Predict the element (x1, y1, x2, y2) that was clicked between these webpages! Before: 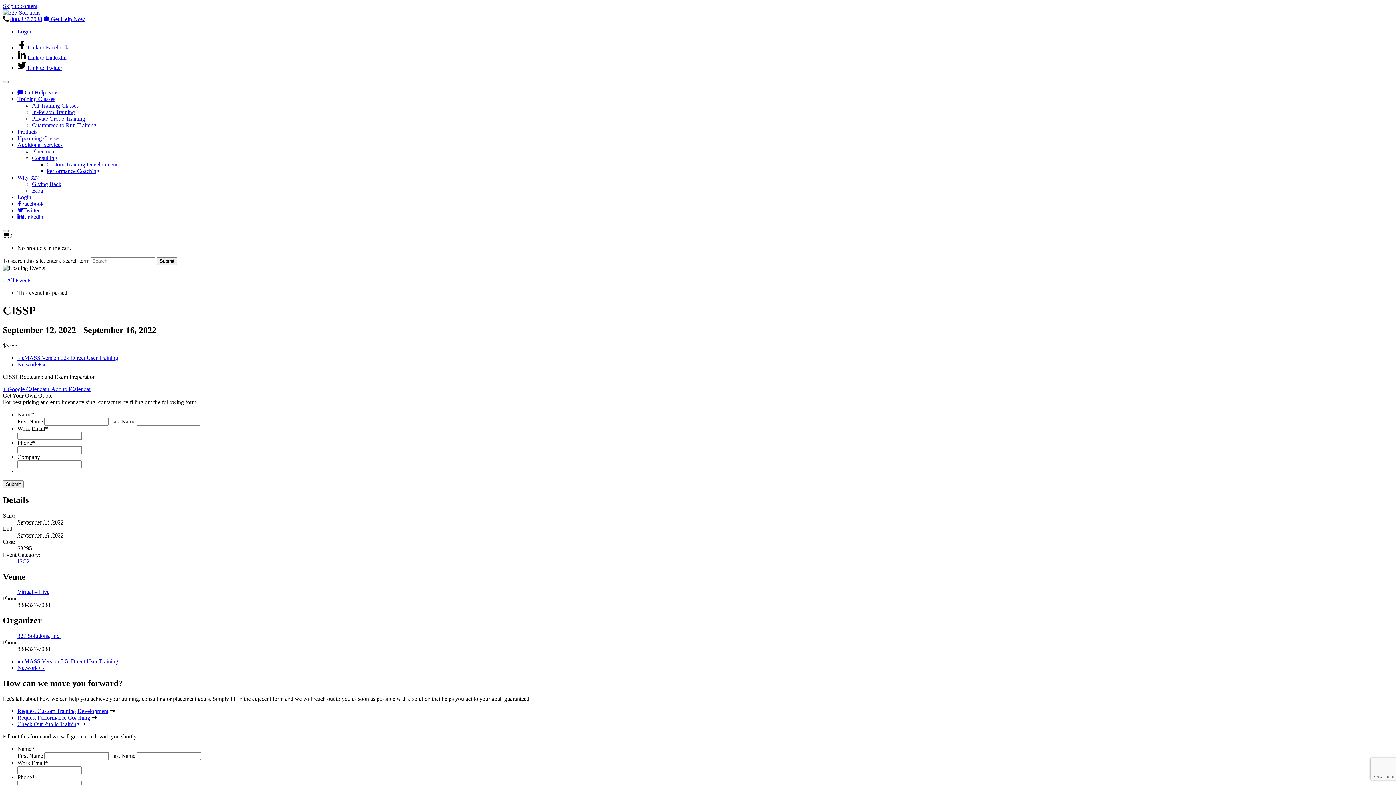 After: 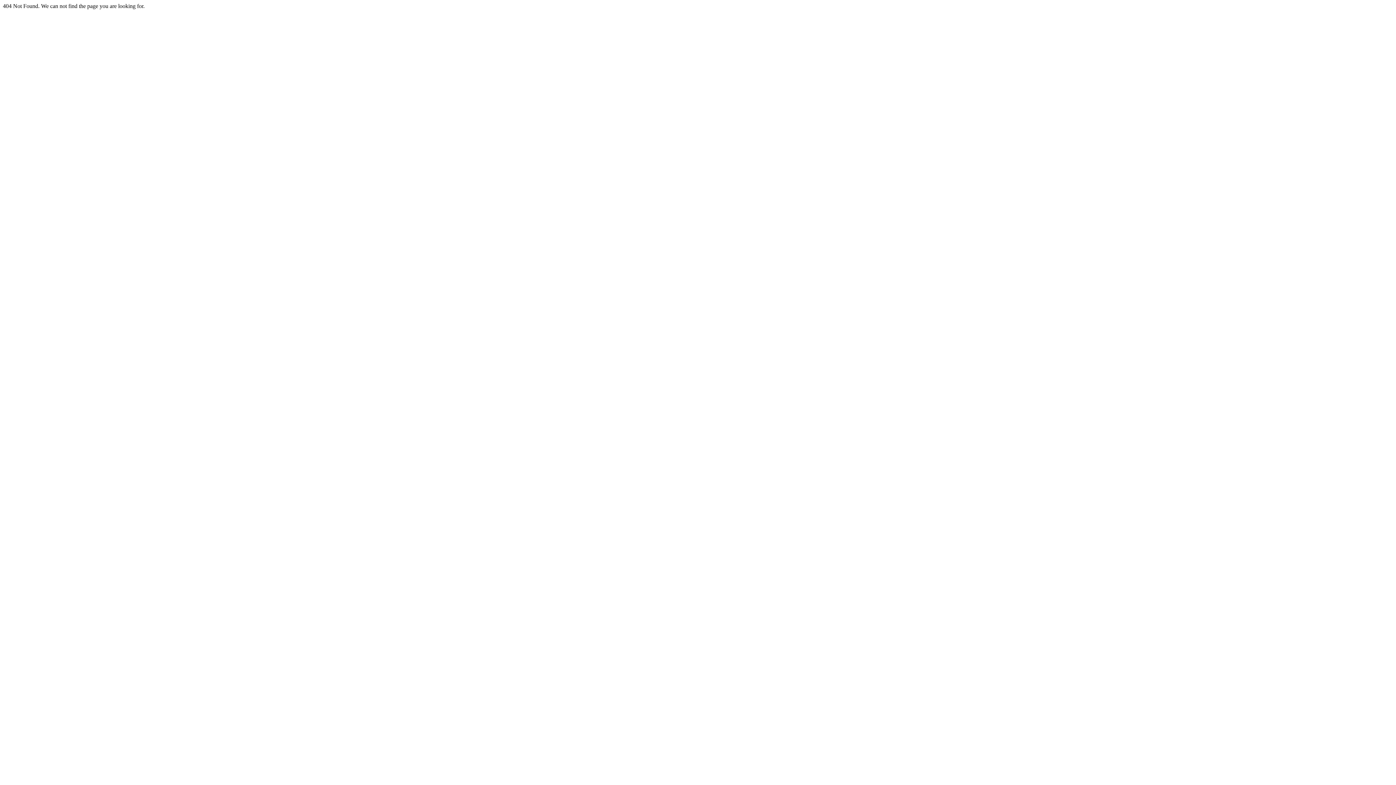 Action: bbox: (17, 708, 108, 714) label: Request Custom Training Development